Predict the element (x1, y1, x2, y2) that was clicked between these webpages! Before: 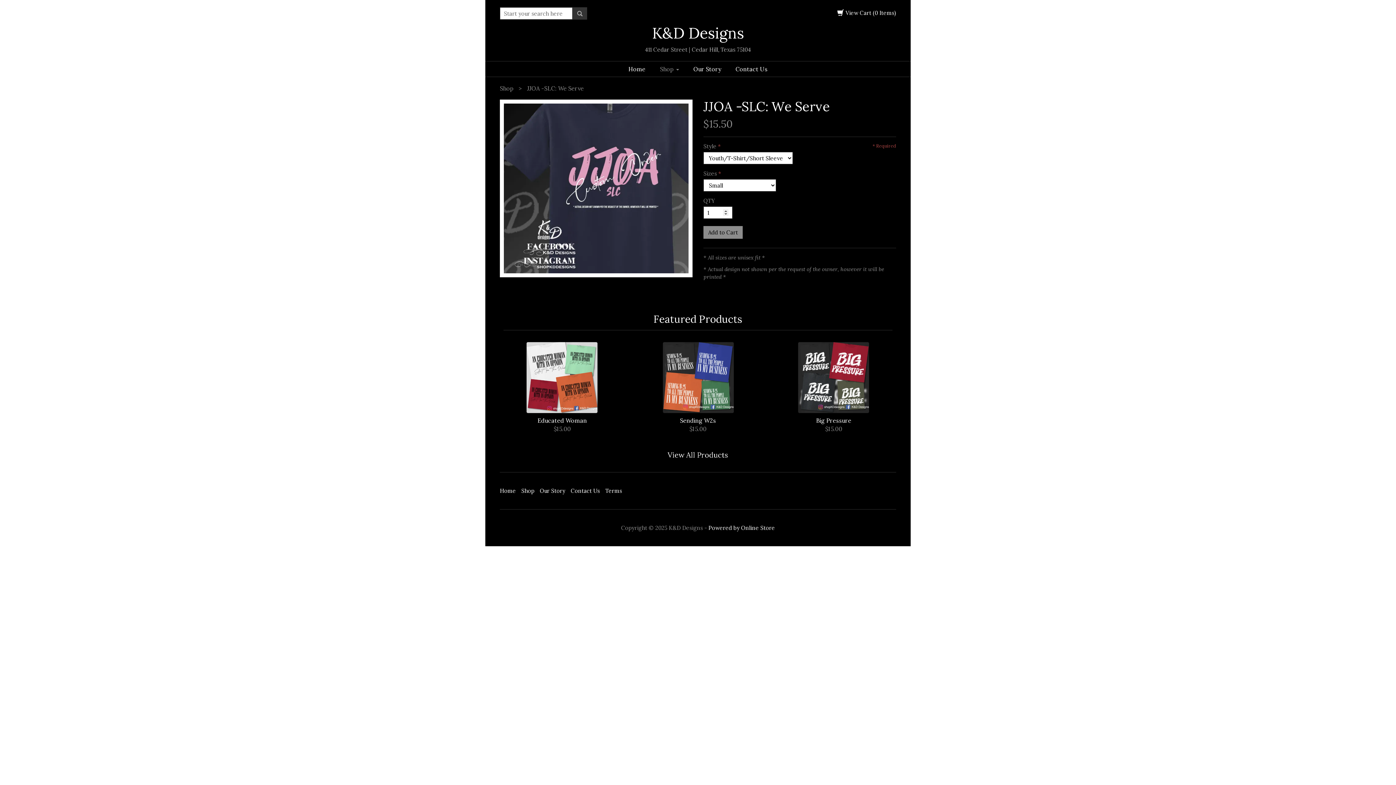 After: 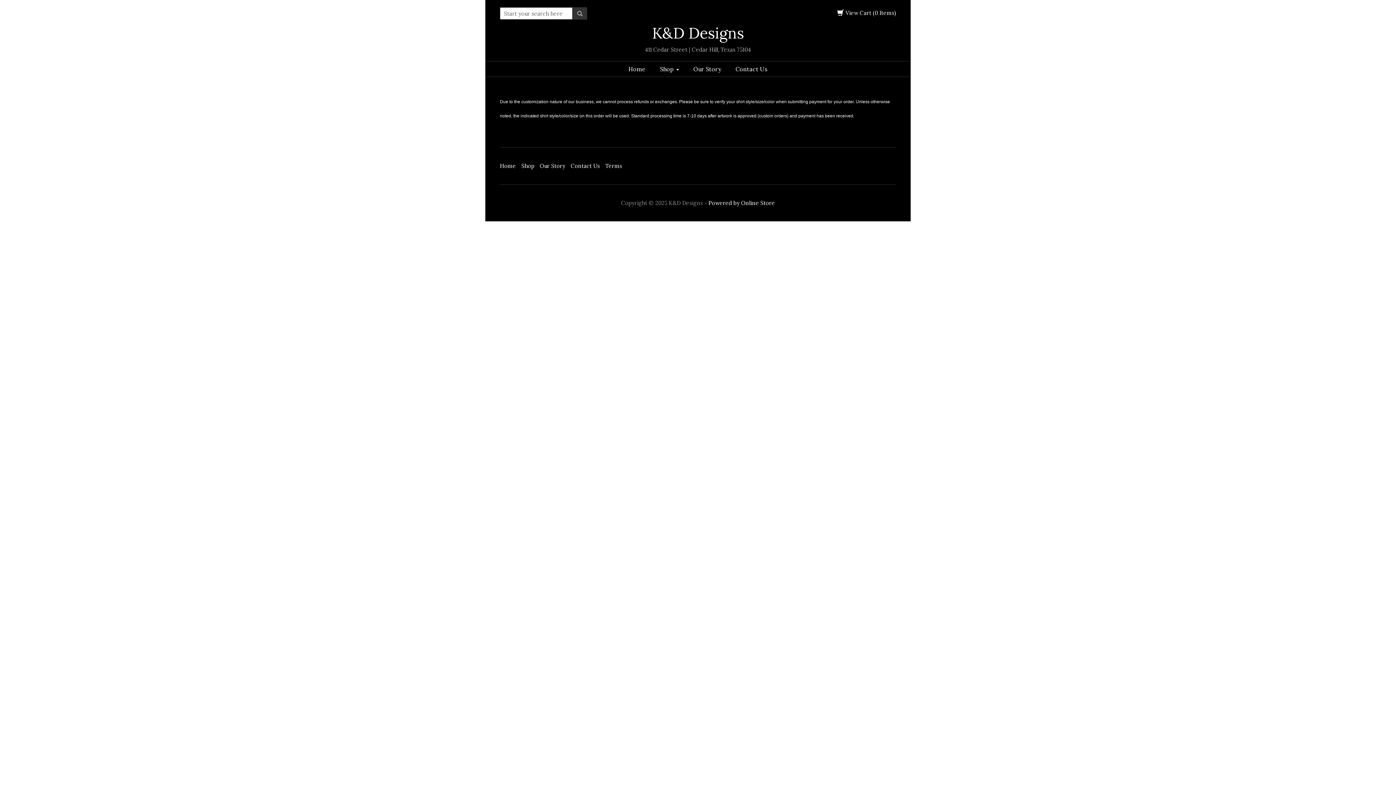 Action: label: Terms bbox: (605, 485, 622, 496)